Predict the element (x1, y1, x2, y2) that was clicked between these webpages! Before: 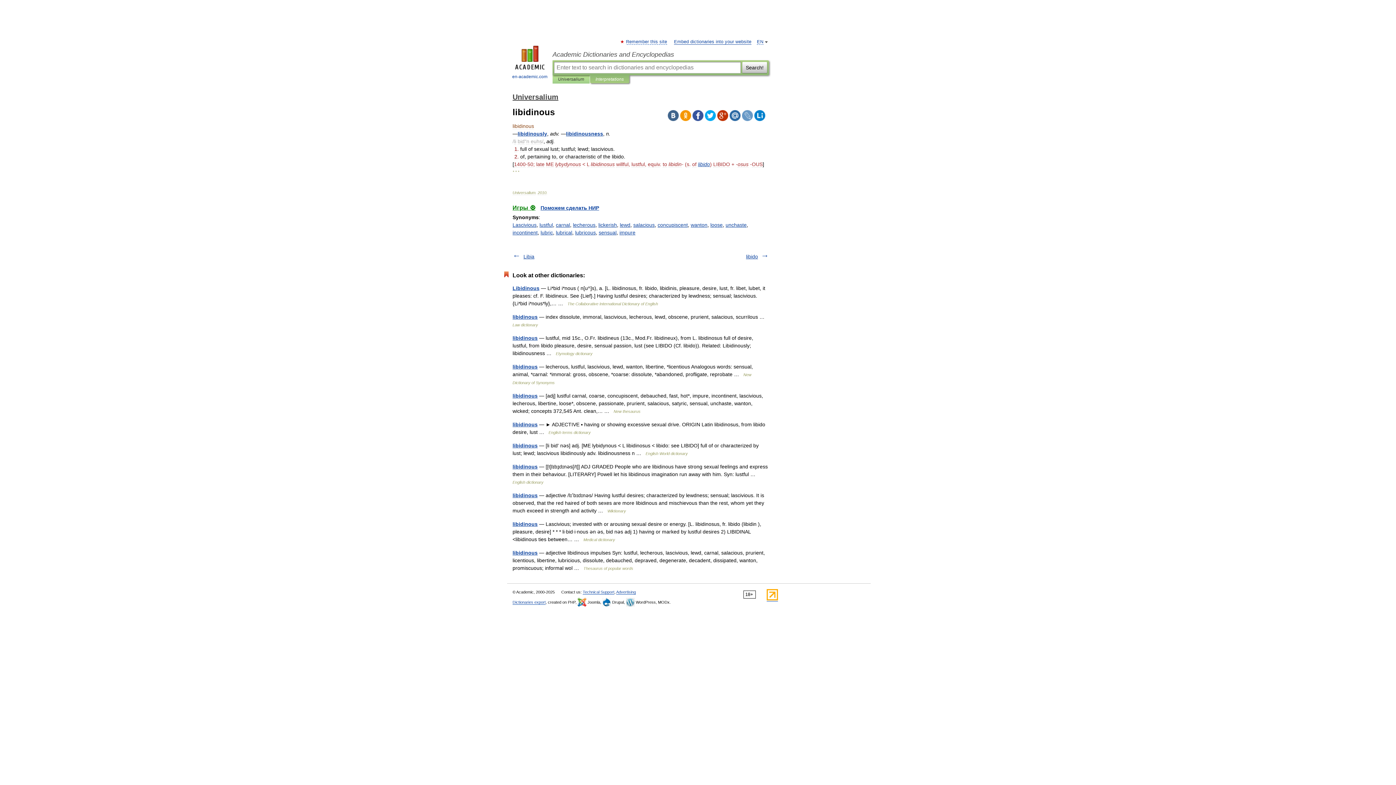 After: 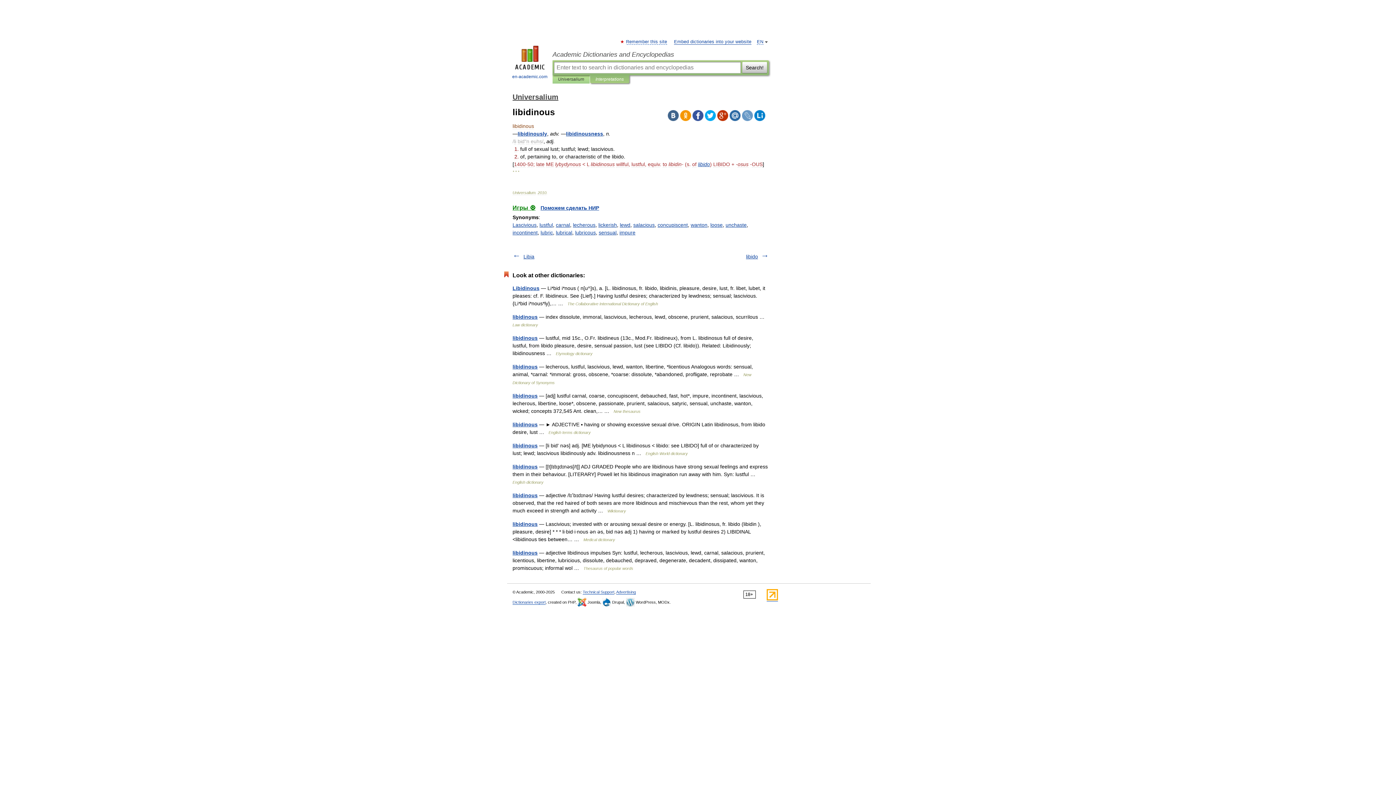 Action: bbox: (705, 110, 716, 121)